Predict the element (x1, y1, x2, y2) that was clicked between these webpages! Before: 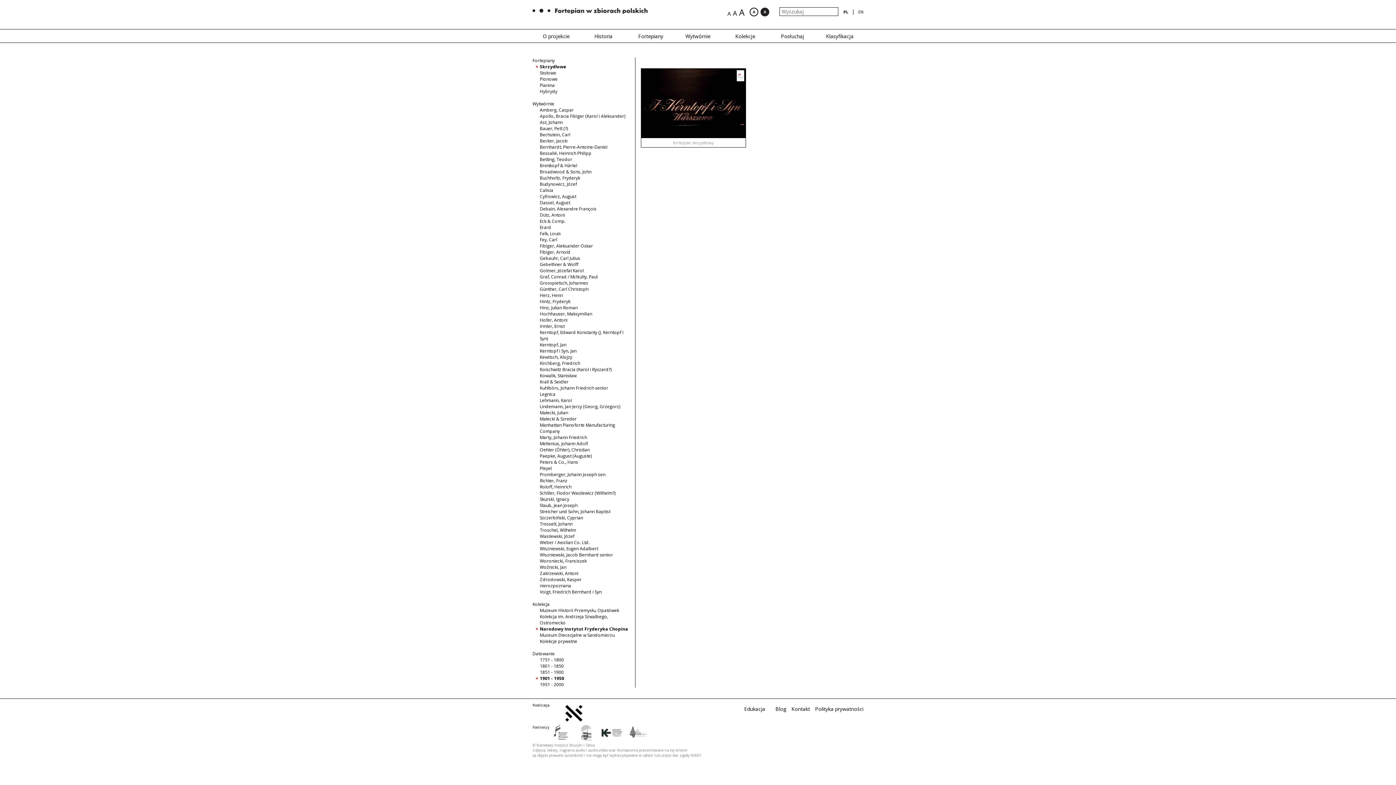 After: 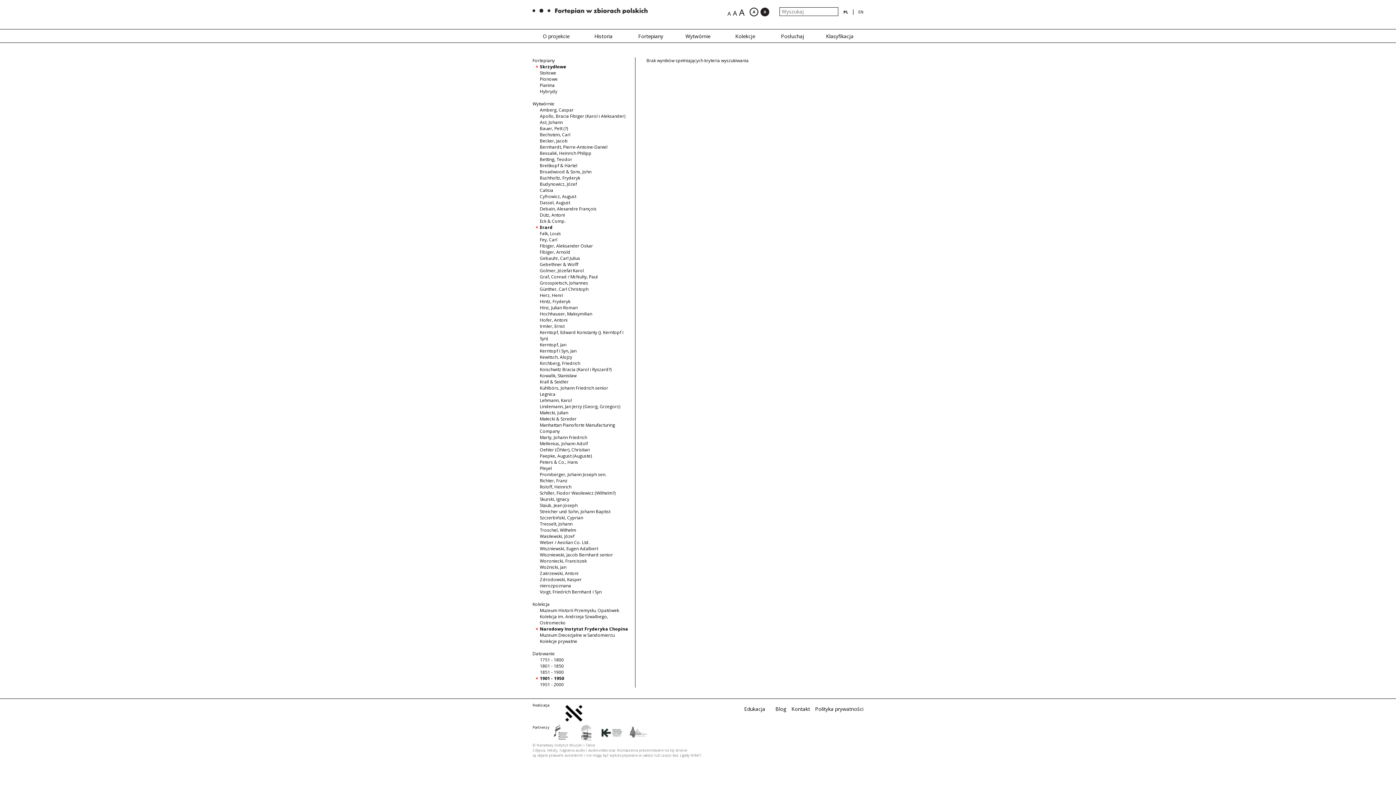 Action: bbox: (540, 224, 551, 230) label: Erard